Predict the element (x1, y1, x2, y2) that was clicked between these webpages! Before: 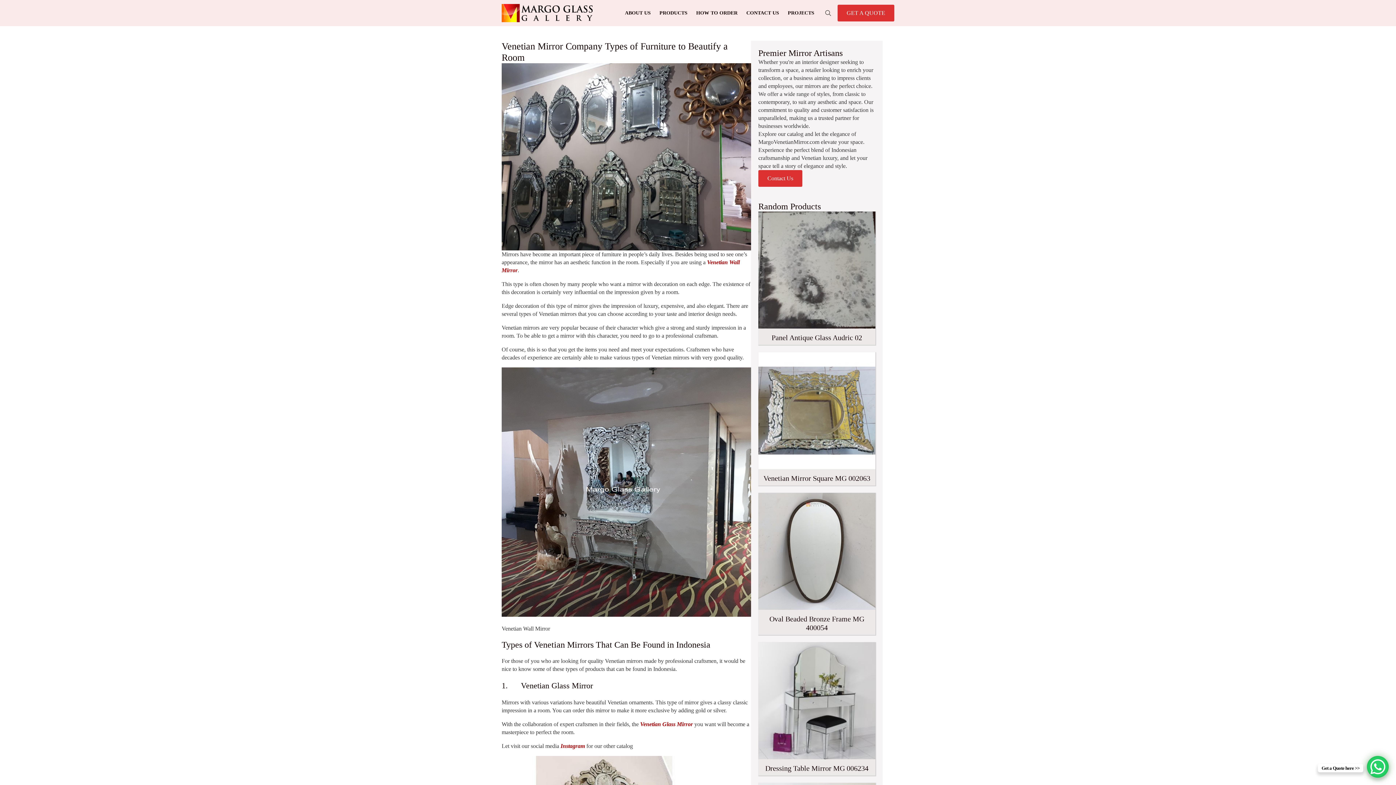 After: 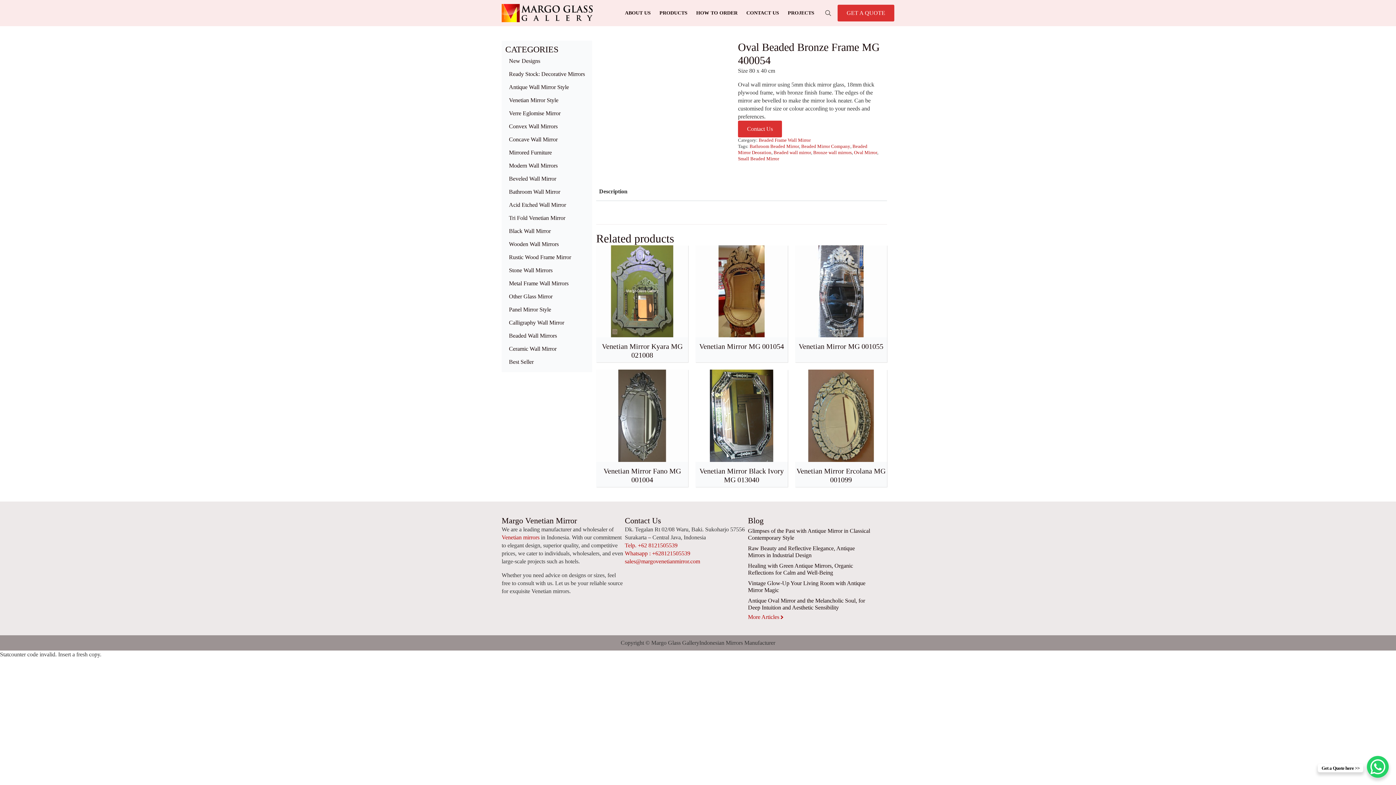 Action: bbox: (758, 493, 875, 635) label: Oval Beaded Bronze Frame MG 400054